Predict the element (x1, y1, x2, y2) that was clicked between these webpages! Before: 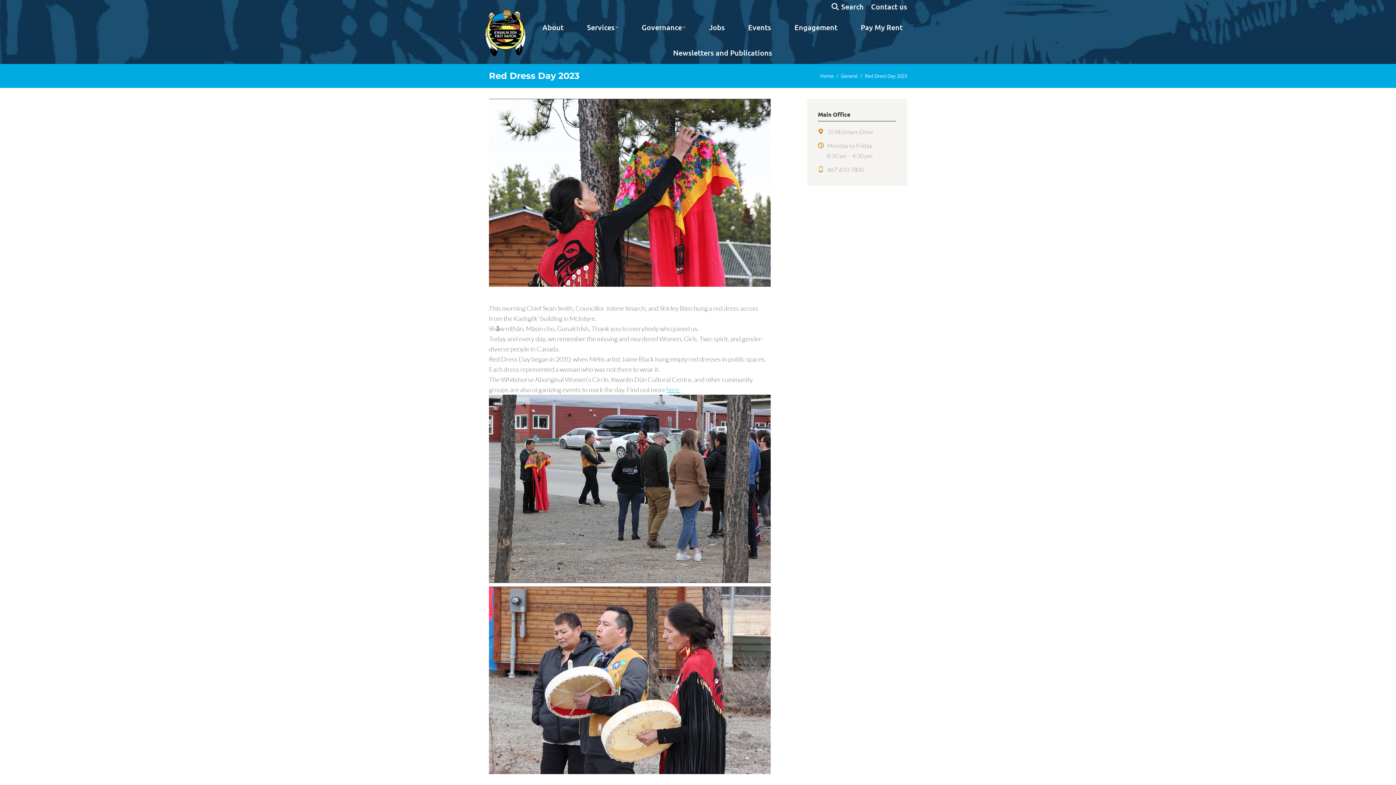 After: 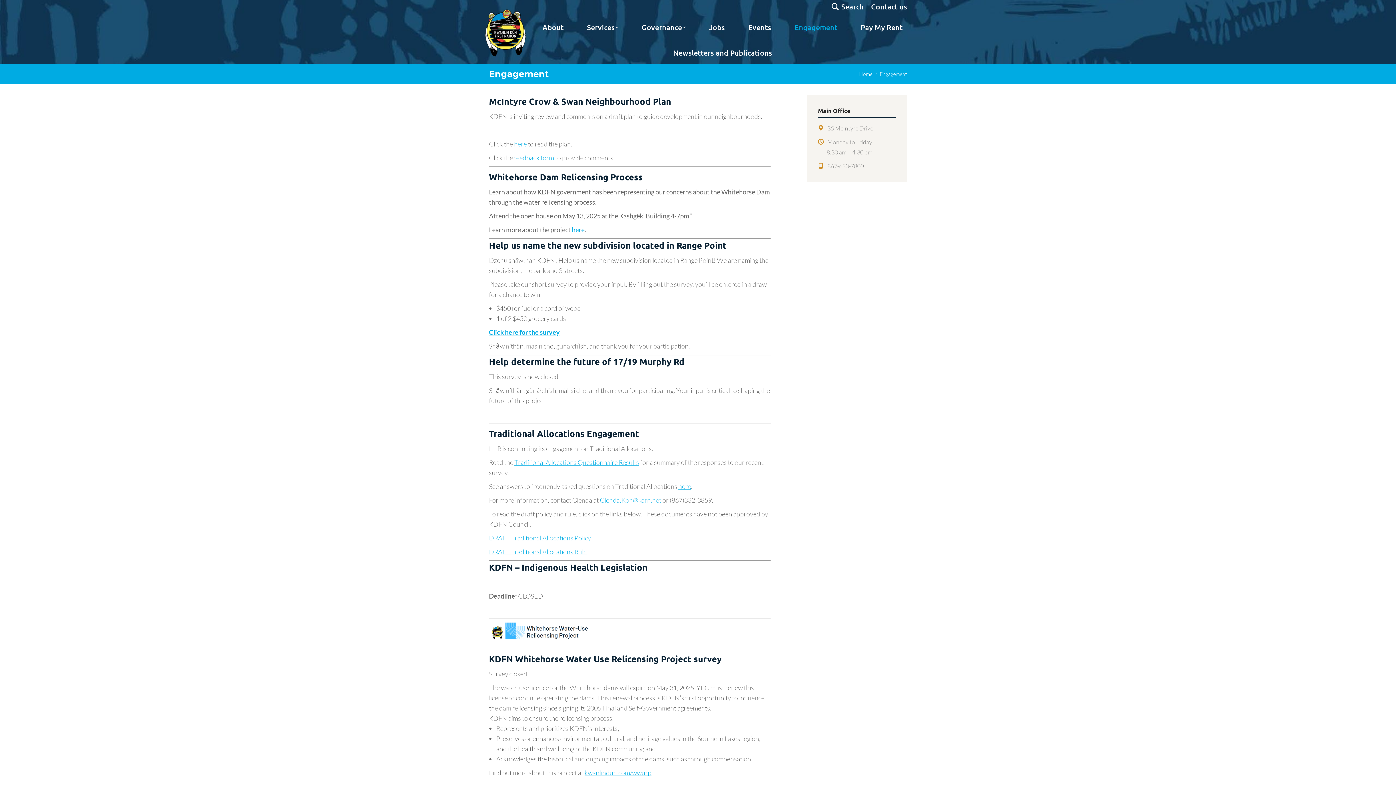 Action: label: Engagement bbox: (790, 16, 842, 38)